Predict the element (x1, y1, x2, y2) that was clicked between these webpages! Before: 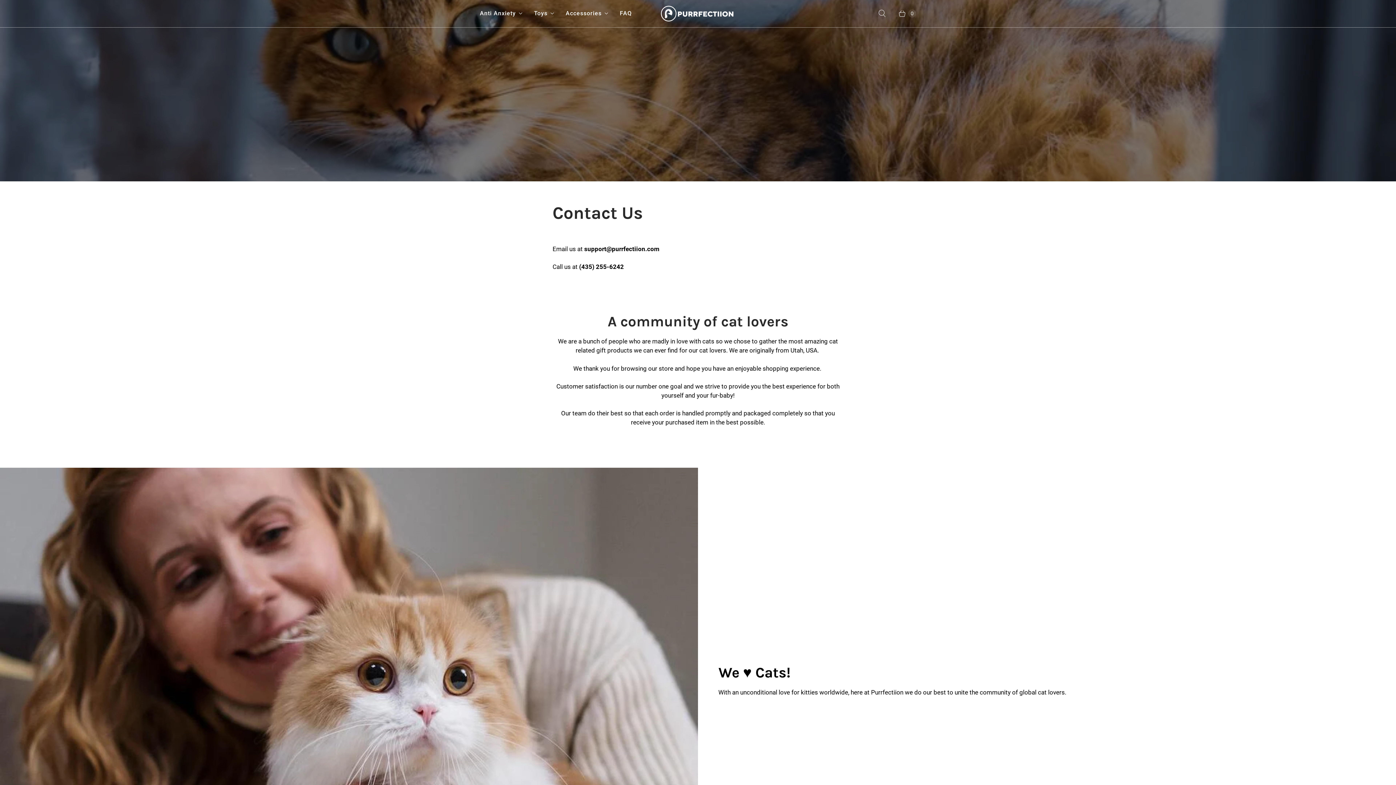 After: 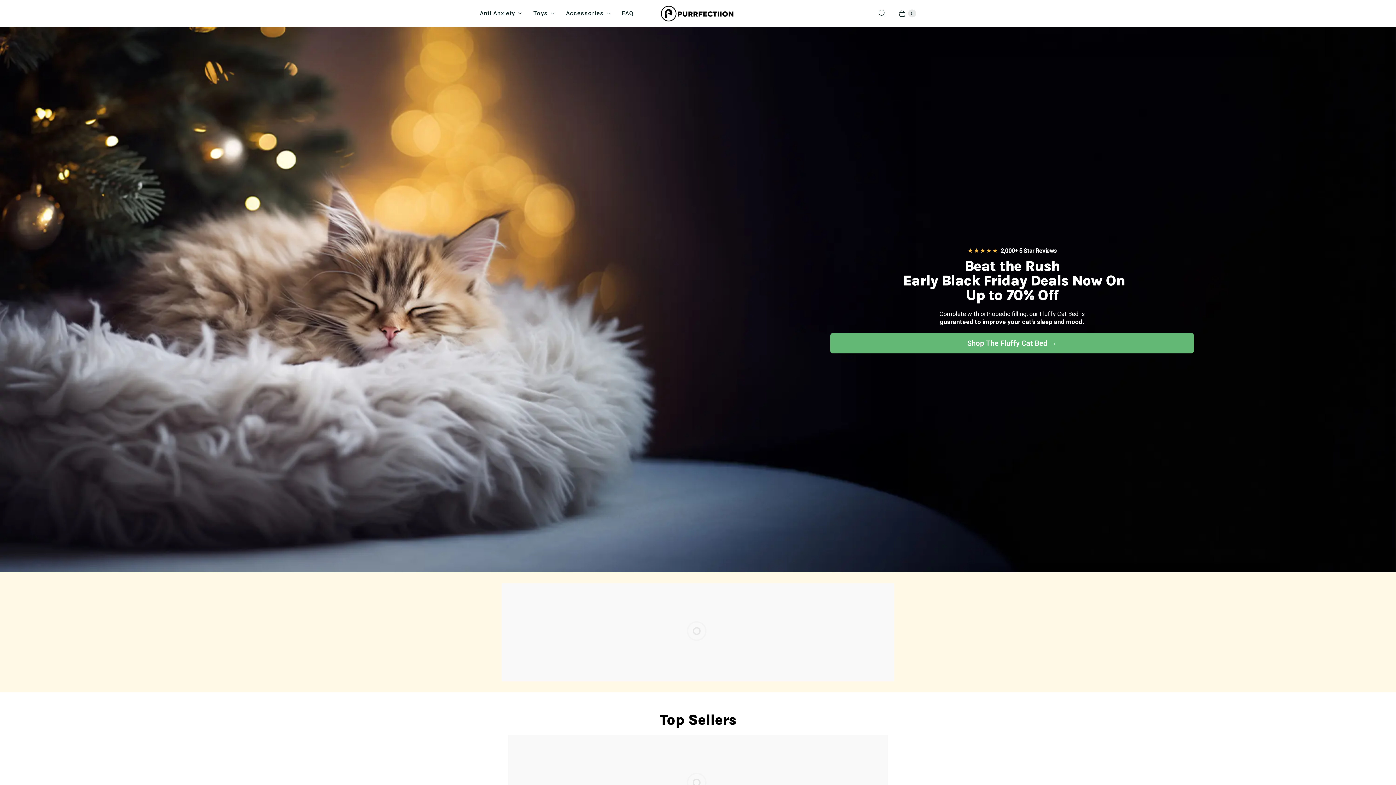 Action: bbox: (660, 5, 735, 21) label: Purrfectiion